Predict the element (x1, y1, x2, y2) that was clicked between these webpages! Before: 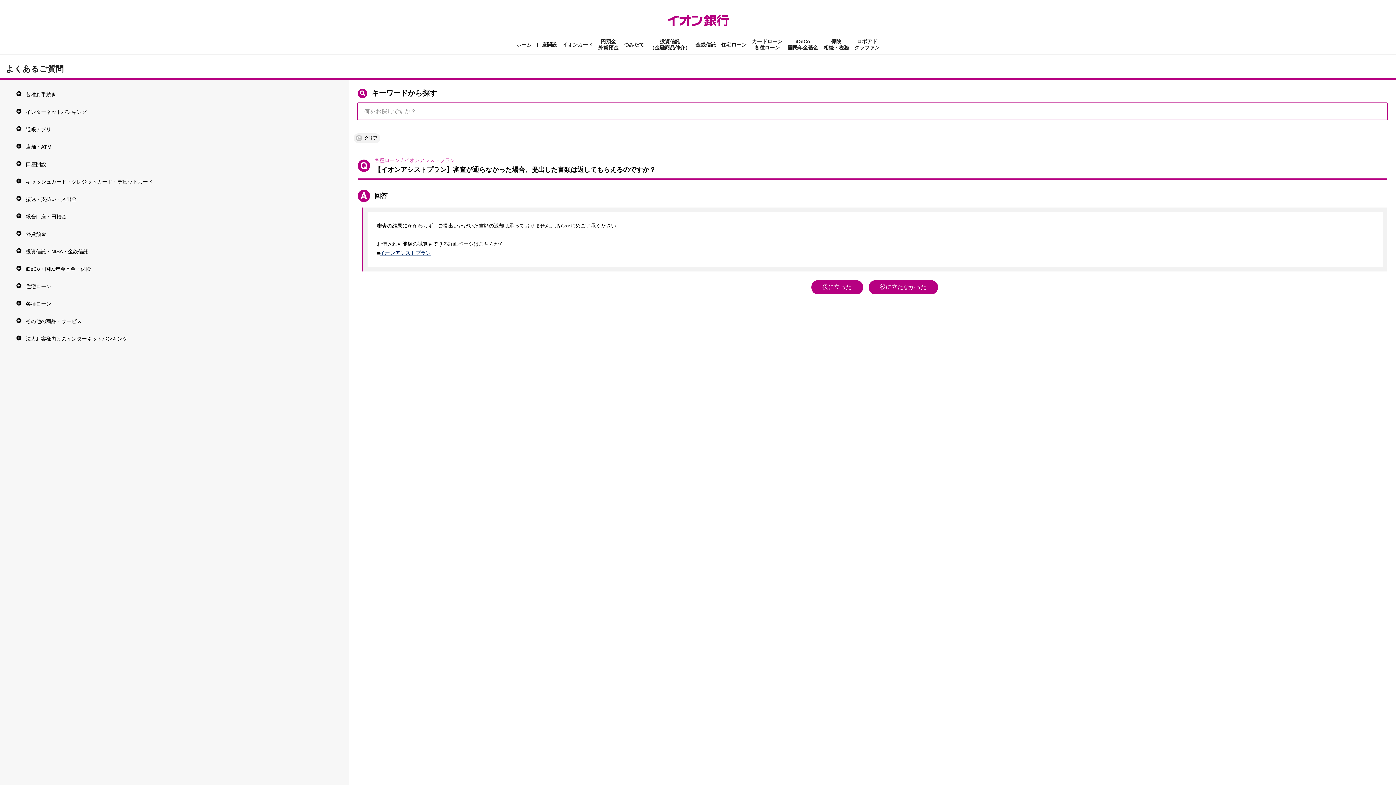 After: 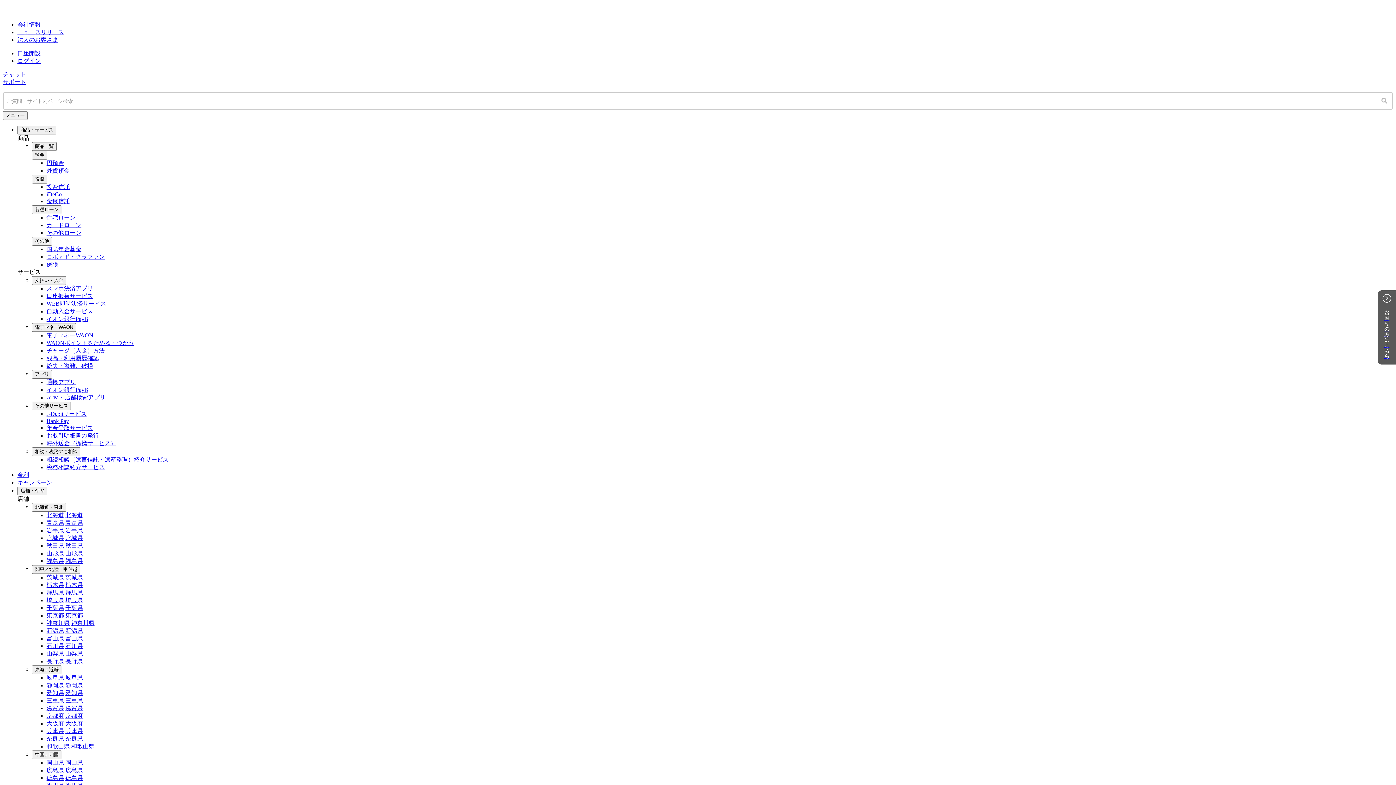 Action: label: 口座開設 bbox: (536, 36, 557, 54)